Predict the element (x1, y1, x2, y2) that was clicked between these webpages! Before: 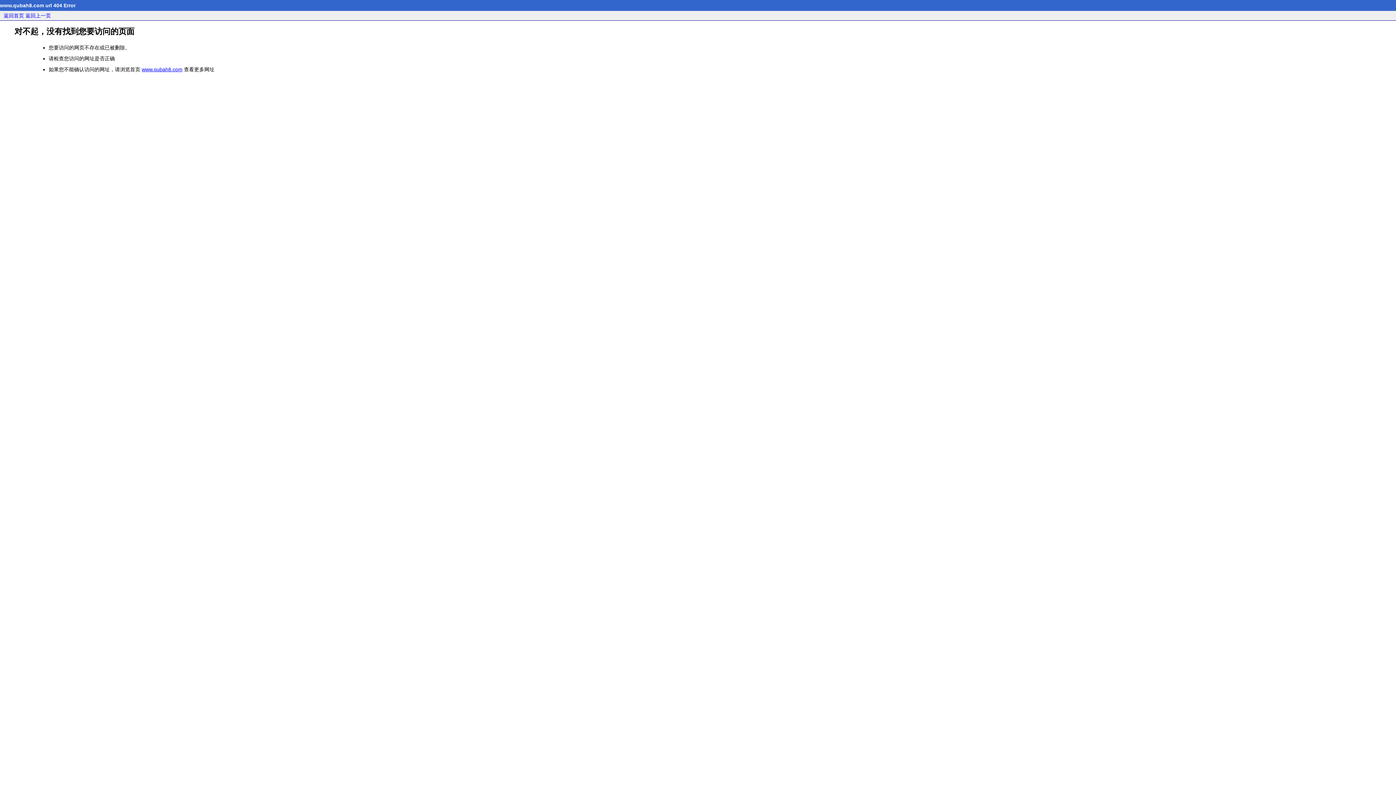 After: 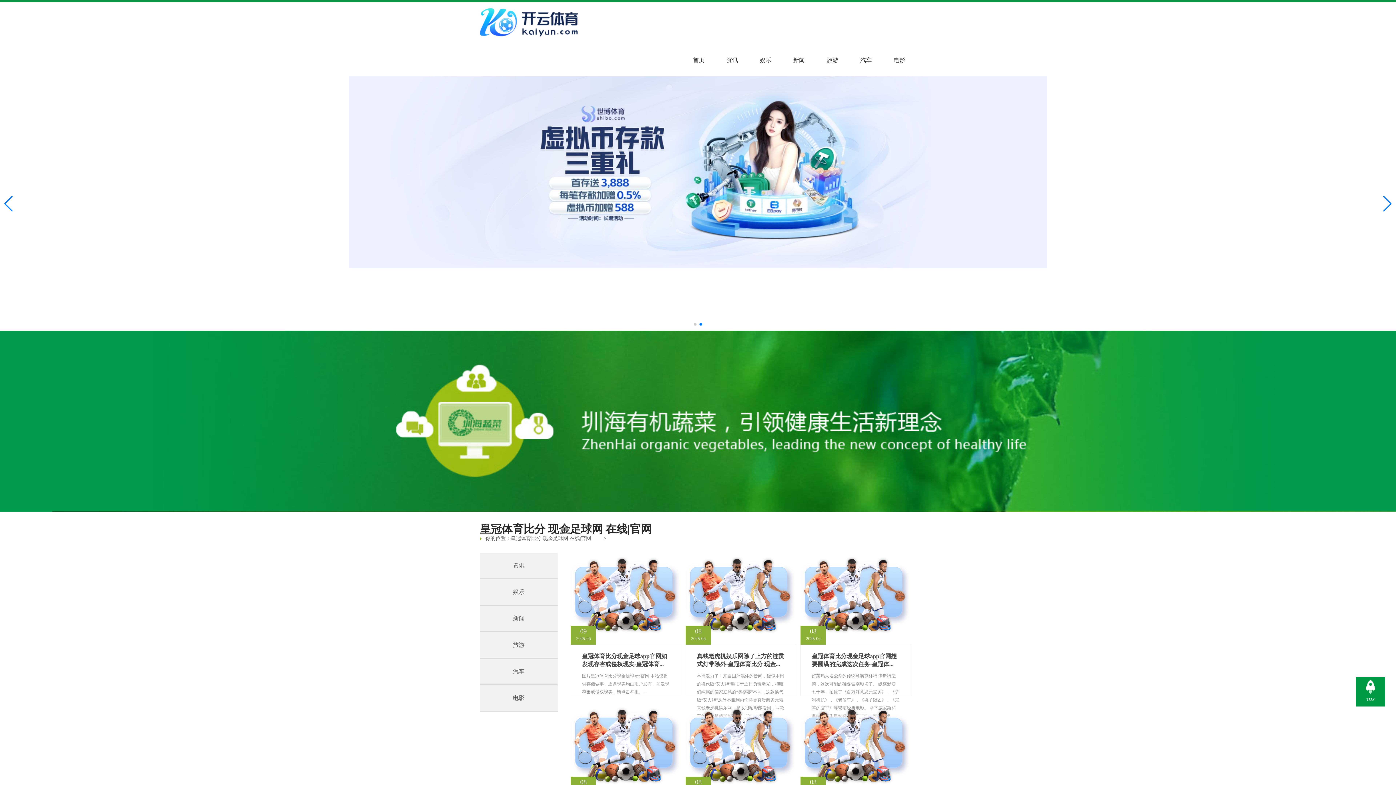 Action: label: www.qubah8.com bbox: (141, 66, 182, 72)